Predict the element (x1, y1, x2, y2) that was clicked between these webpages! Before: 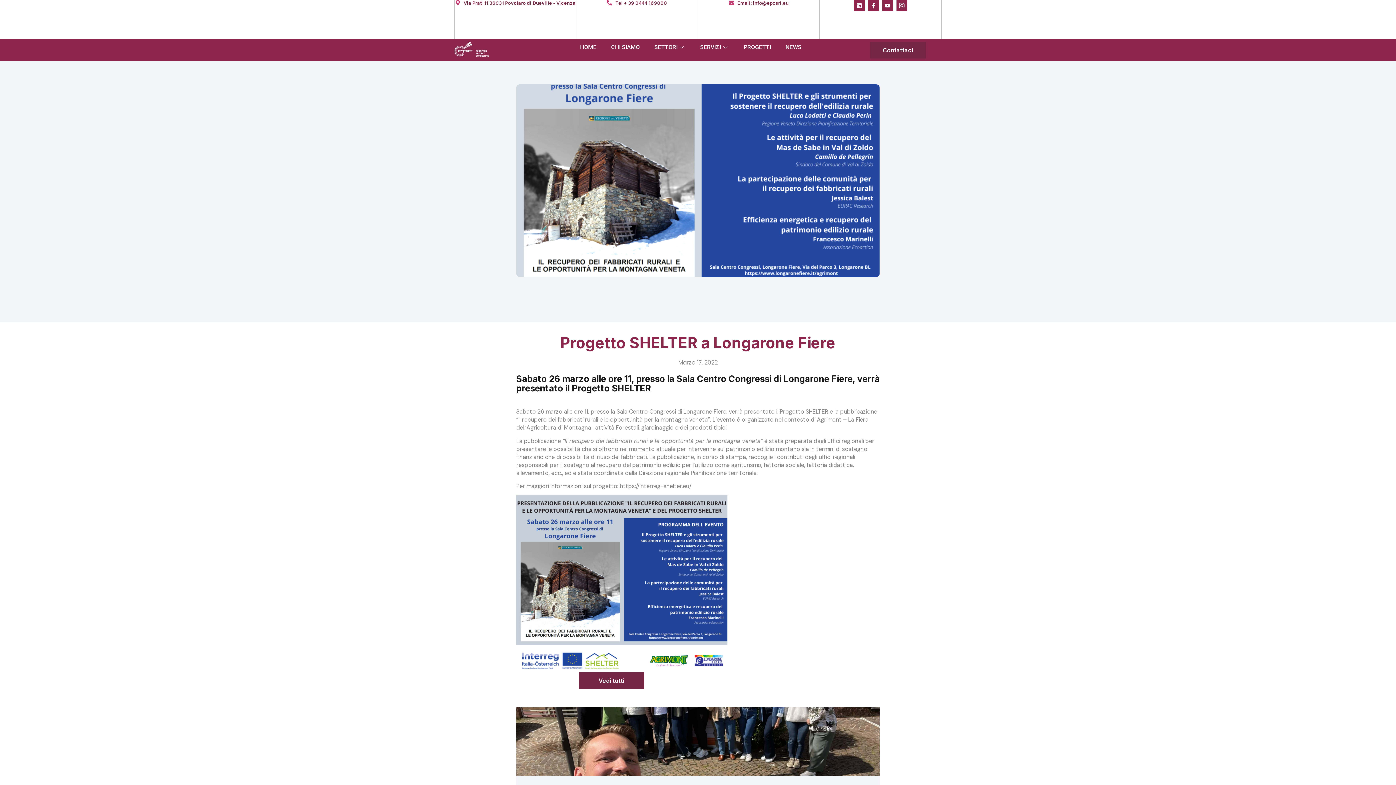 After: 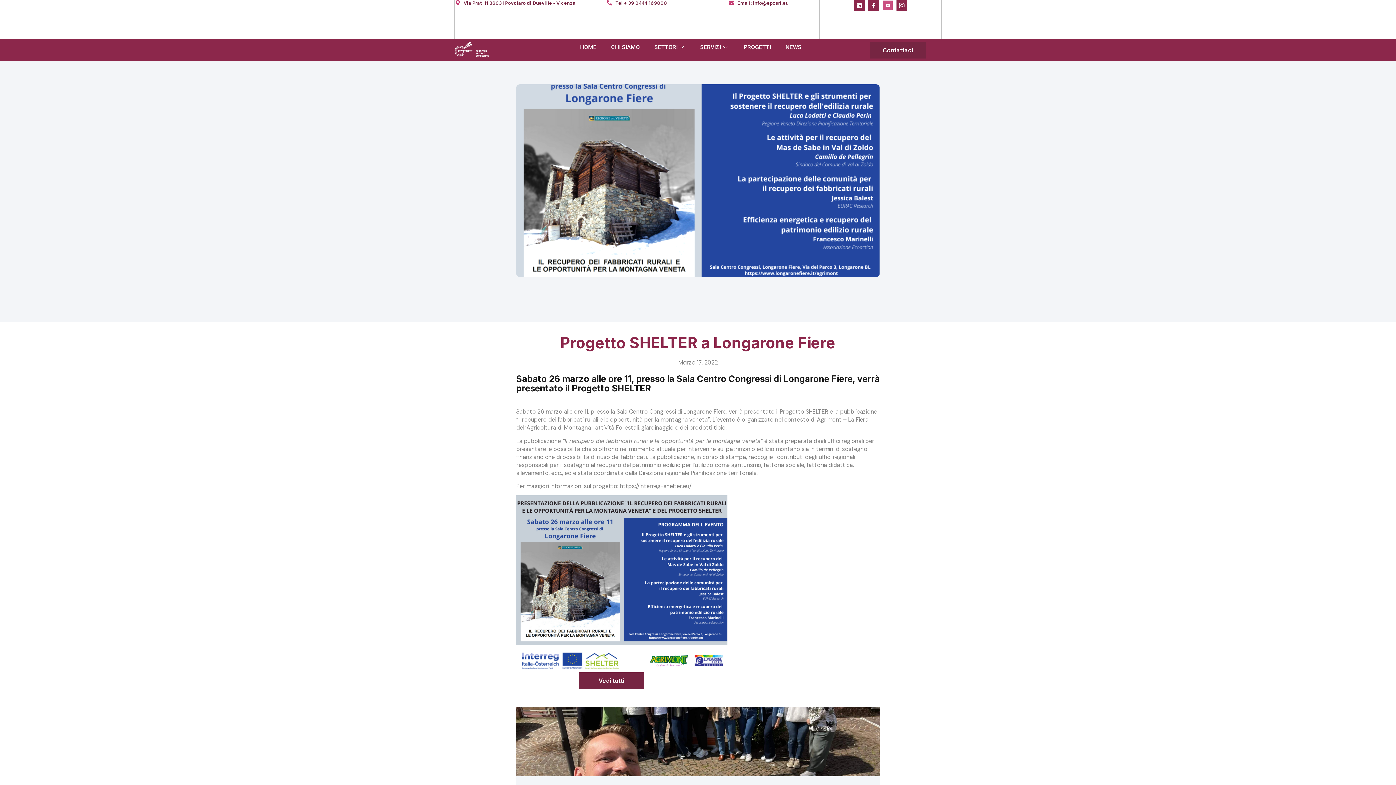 Action: label: Youtube bbox: (882, 0, 893, 10)